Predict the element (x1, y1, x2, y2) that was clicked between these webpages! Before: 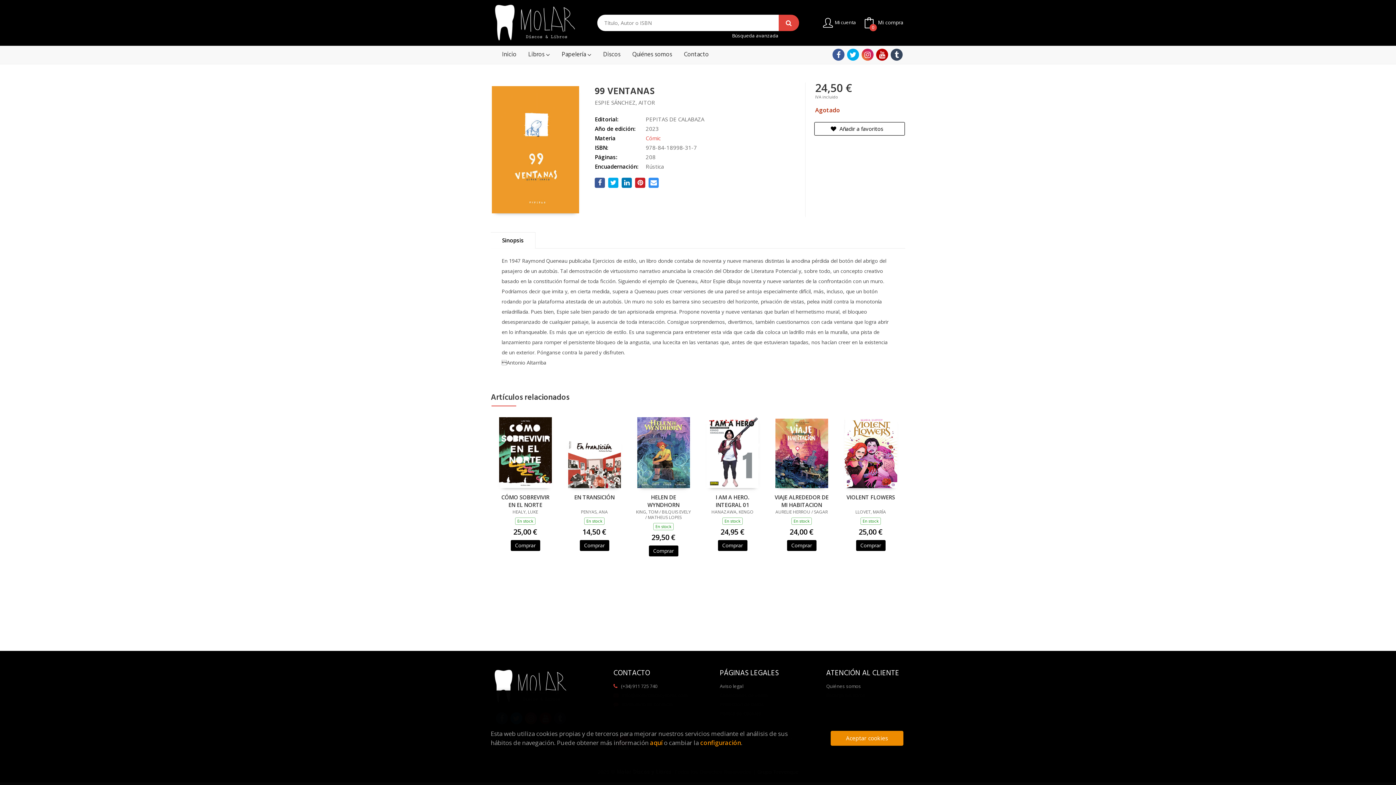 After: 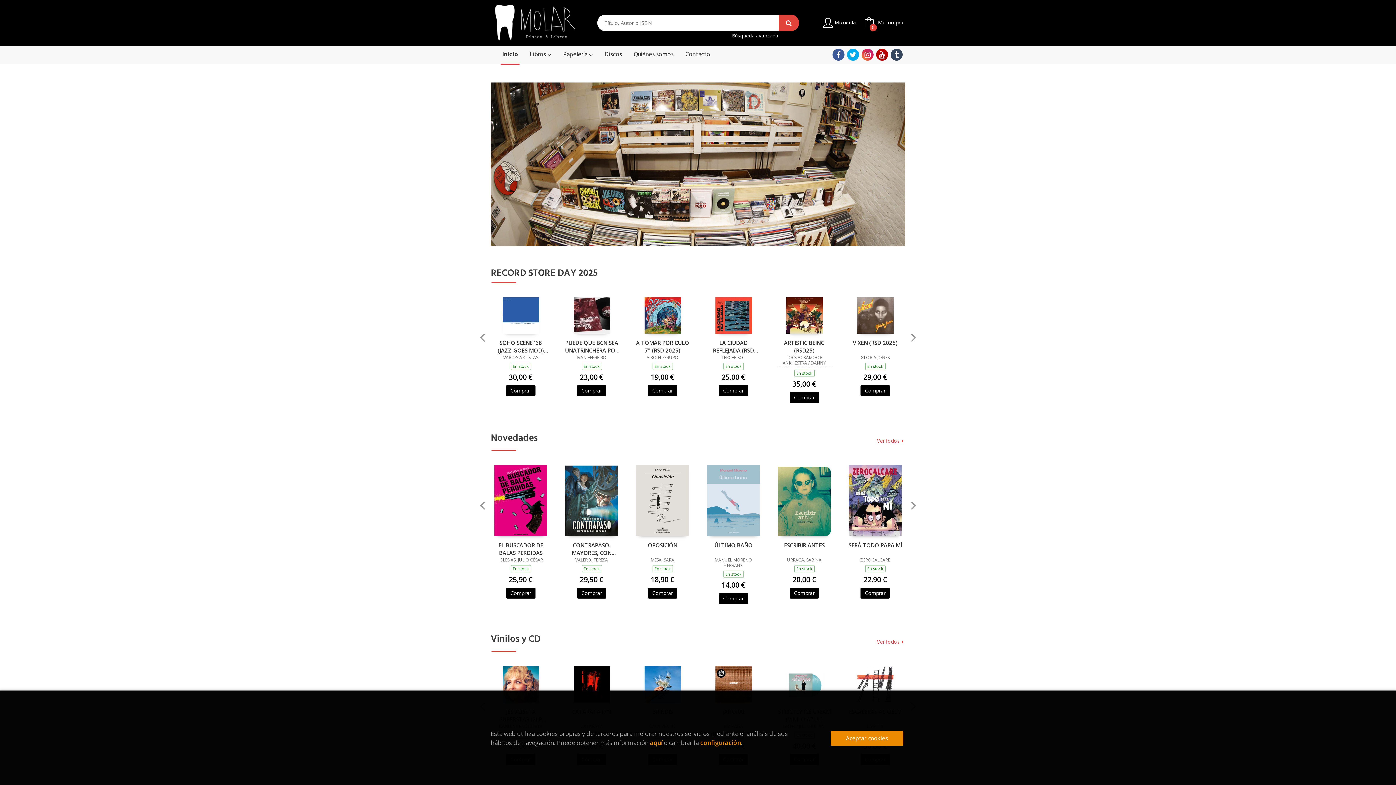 Action: bbox: (490, 1, 578, 44)